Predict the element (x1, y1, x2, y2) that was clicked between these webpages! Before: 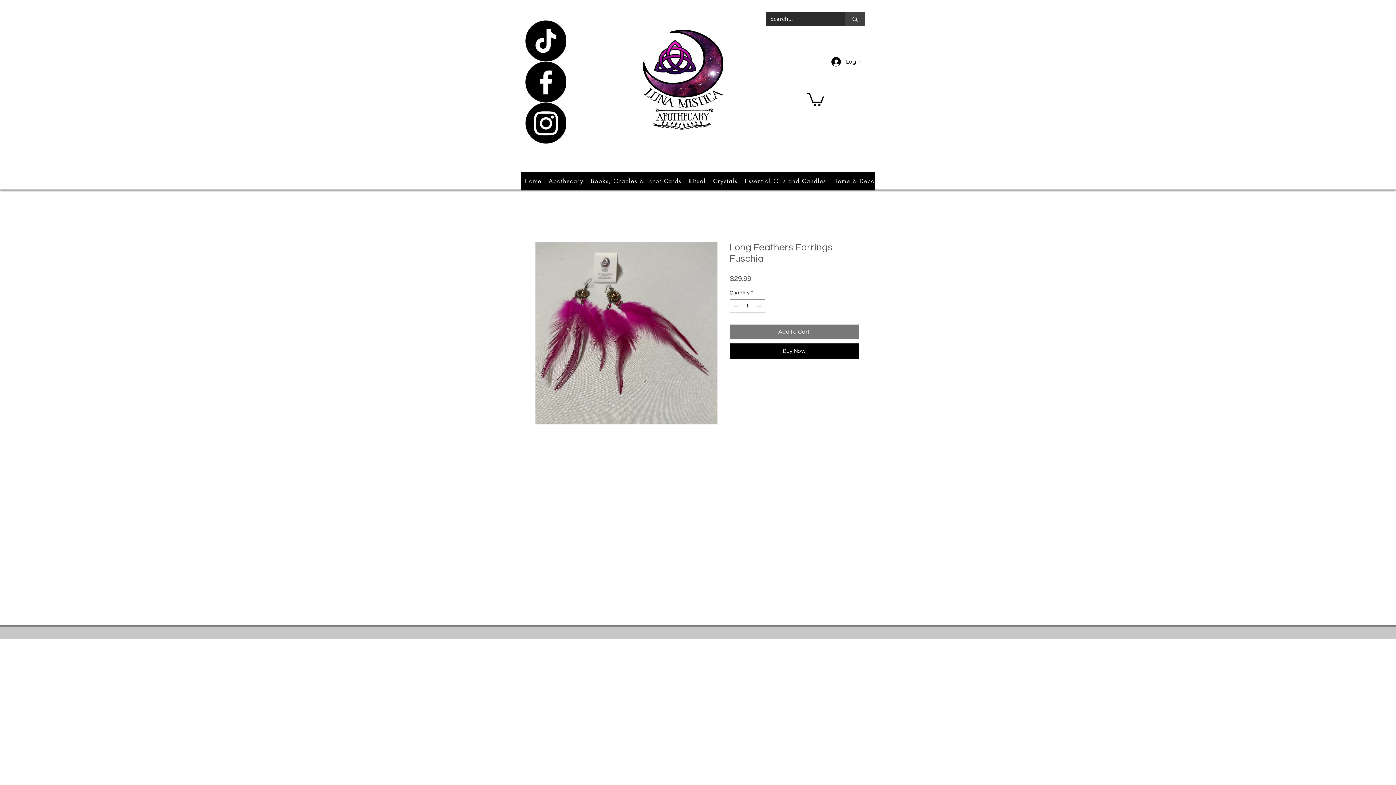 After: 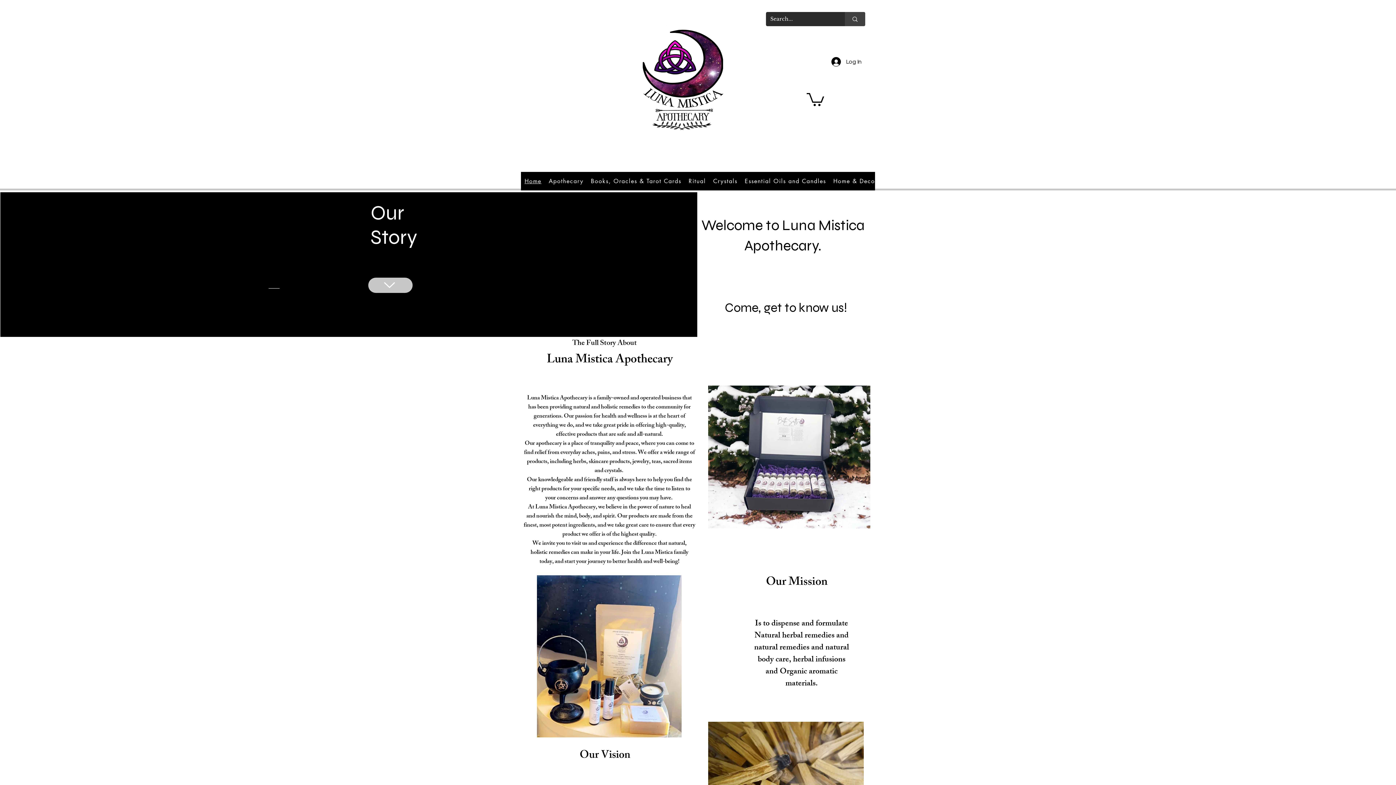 Action: bbox: (521, 172, 545, 190) label: Home